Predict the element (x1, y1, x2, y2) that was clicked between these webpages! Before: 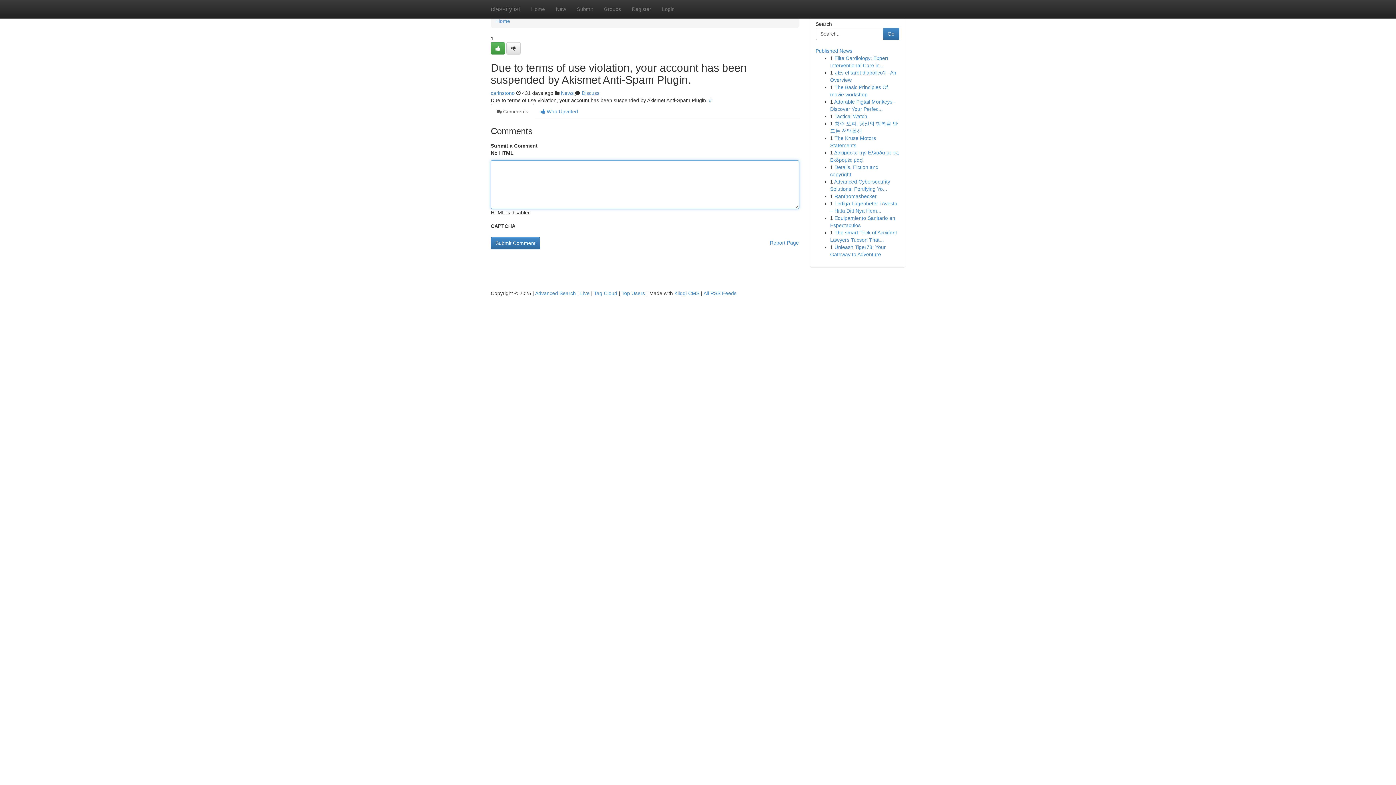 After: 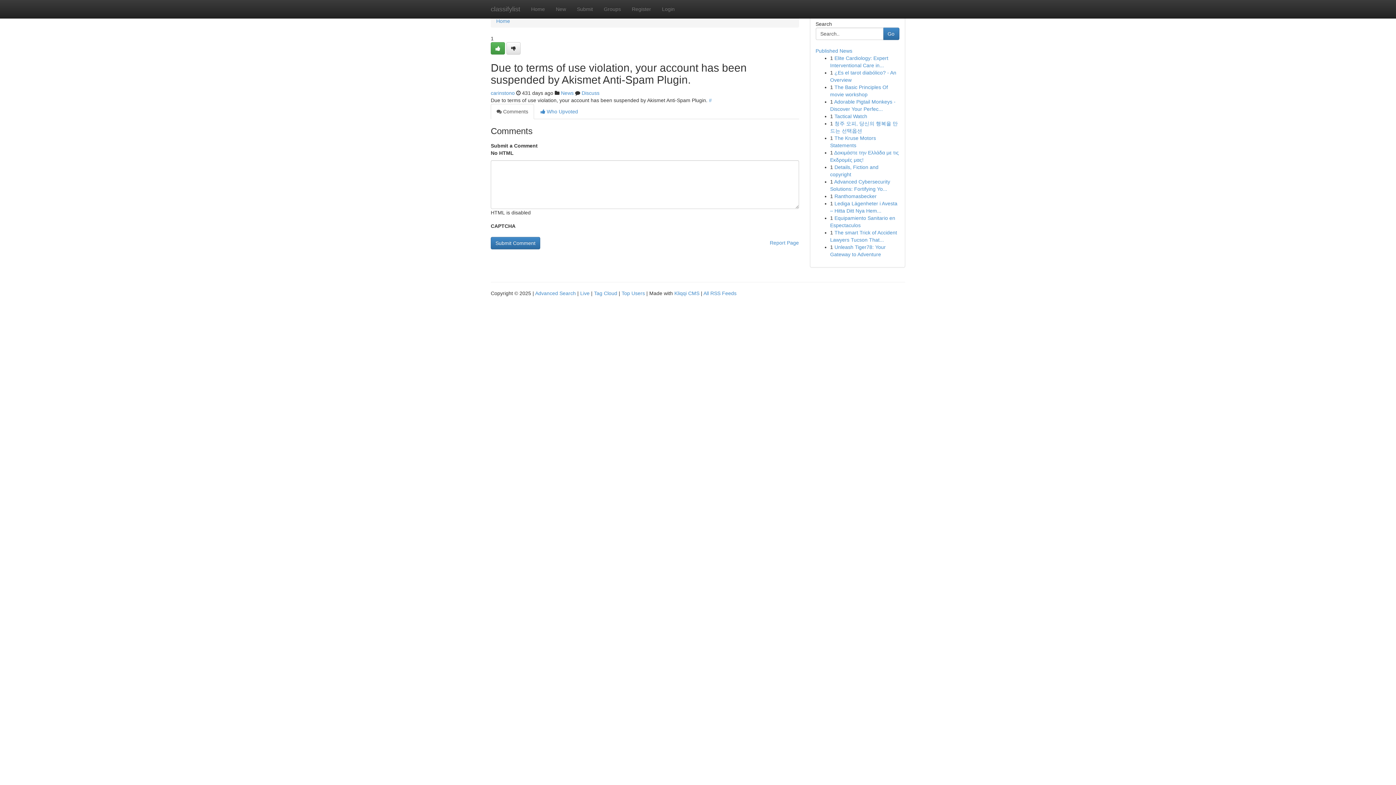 Action: label:  Comments bbox: (490, 104, 534, 119)